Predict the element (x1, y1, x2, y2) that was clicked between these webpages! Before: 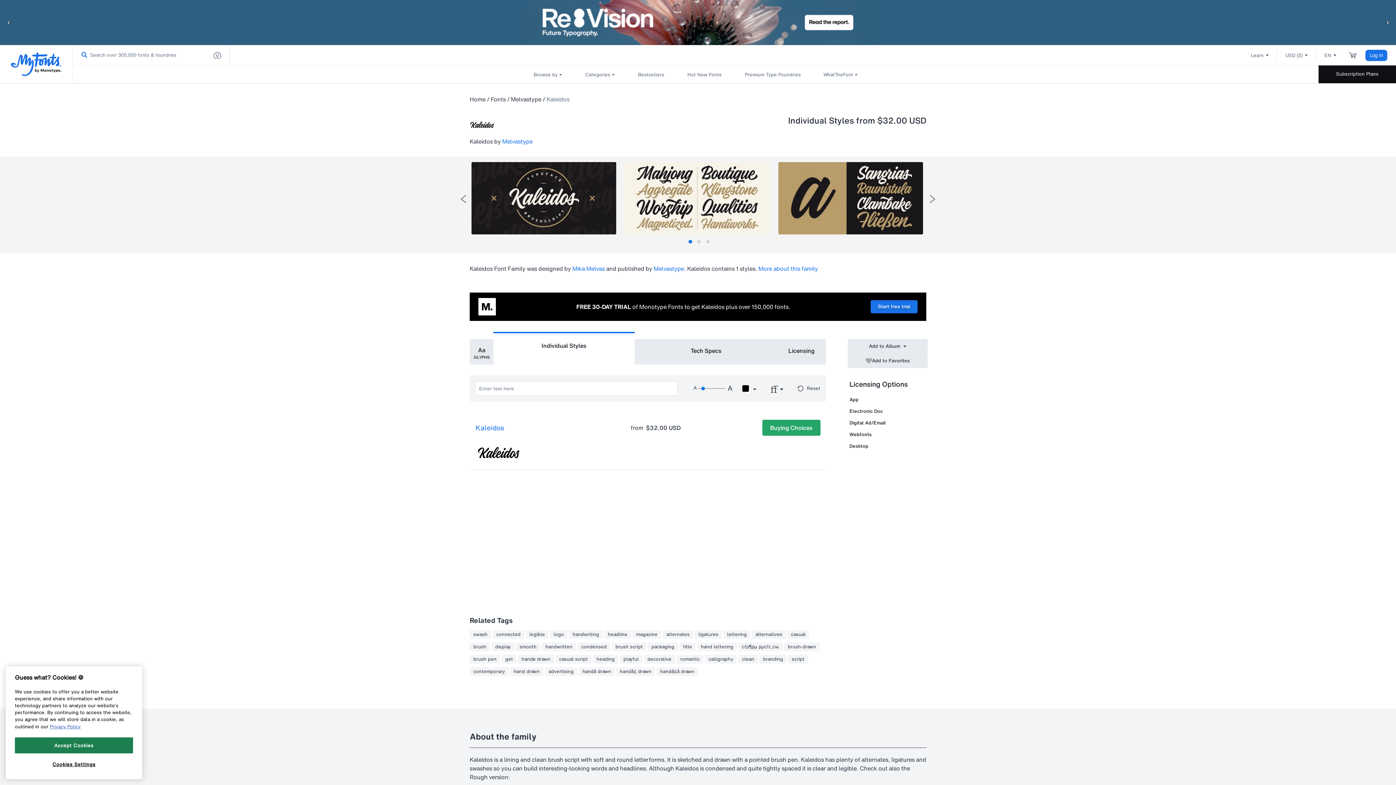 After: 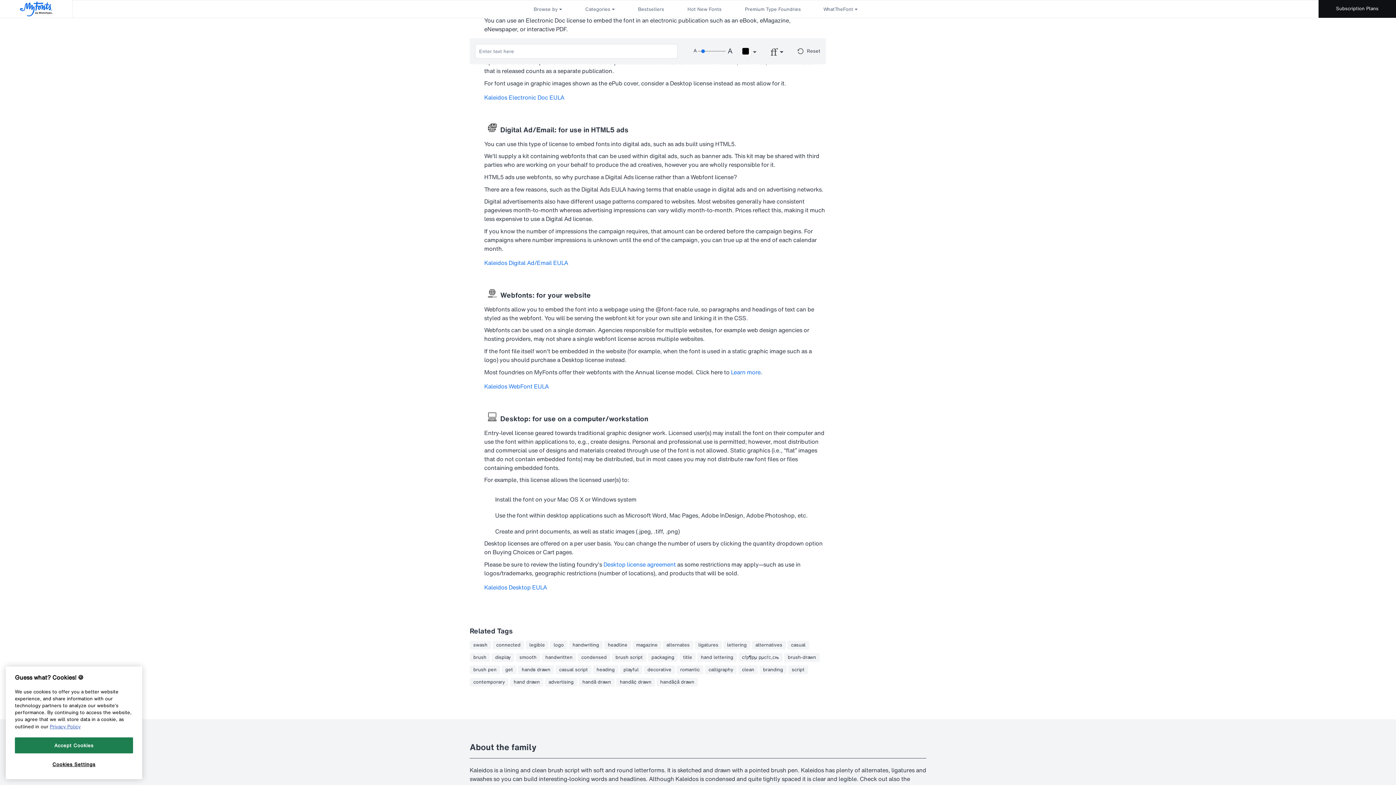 Action: label: Electronic Doc bbox: (849, 408, 883, 414)